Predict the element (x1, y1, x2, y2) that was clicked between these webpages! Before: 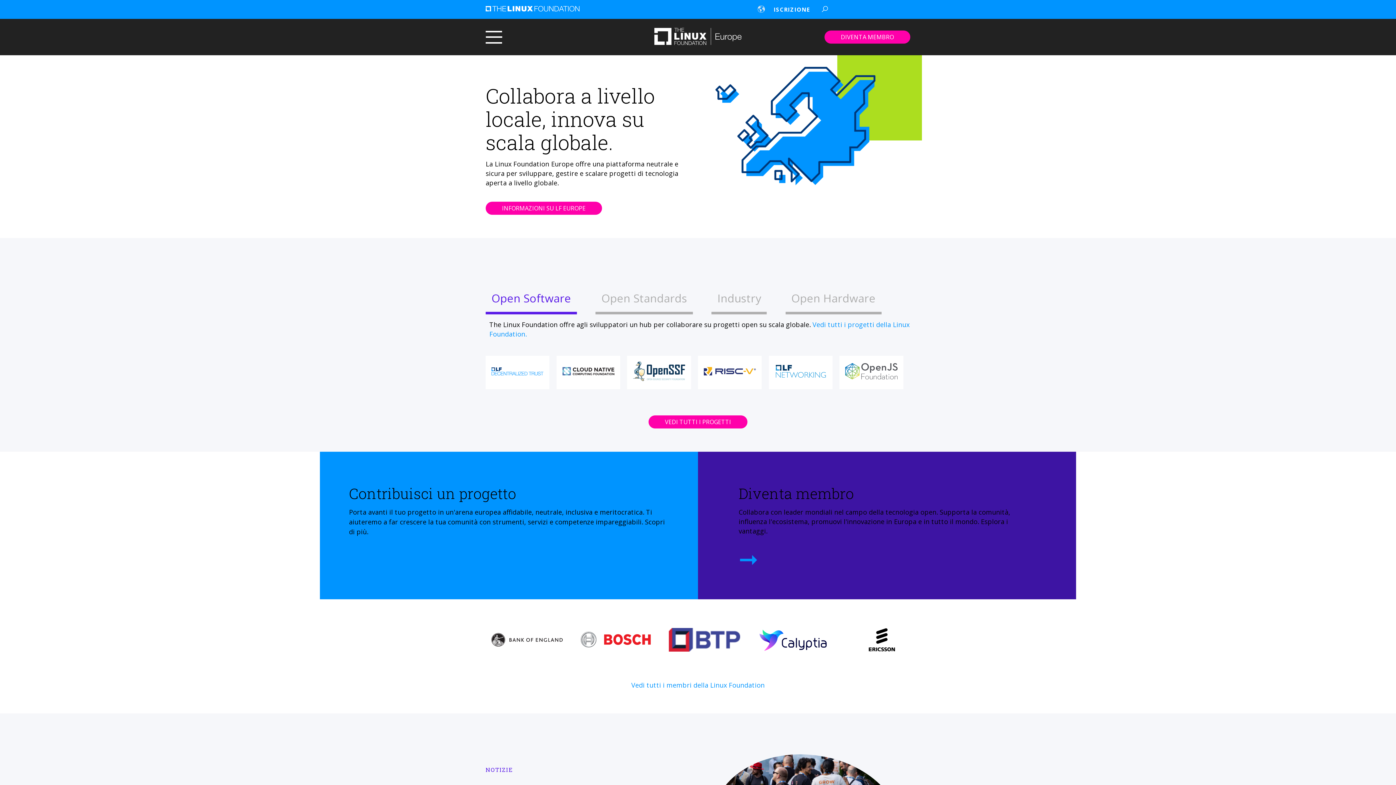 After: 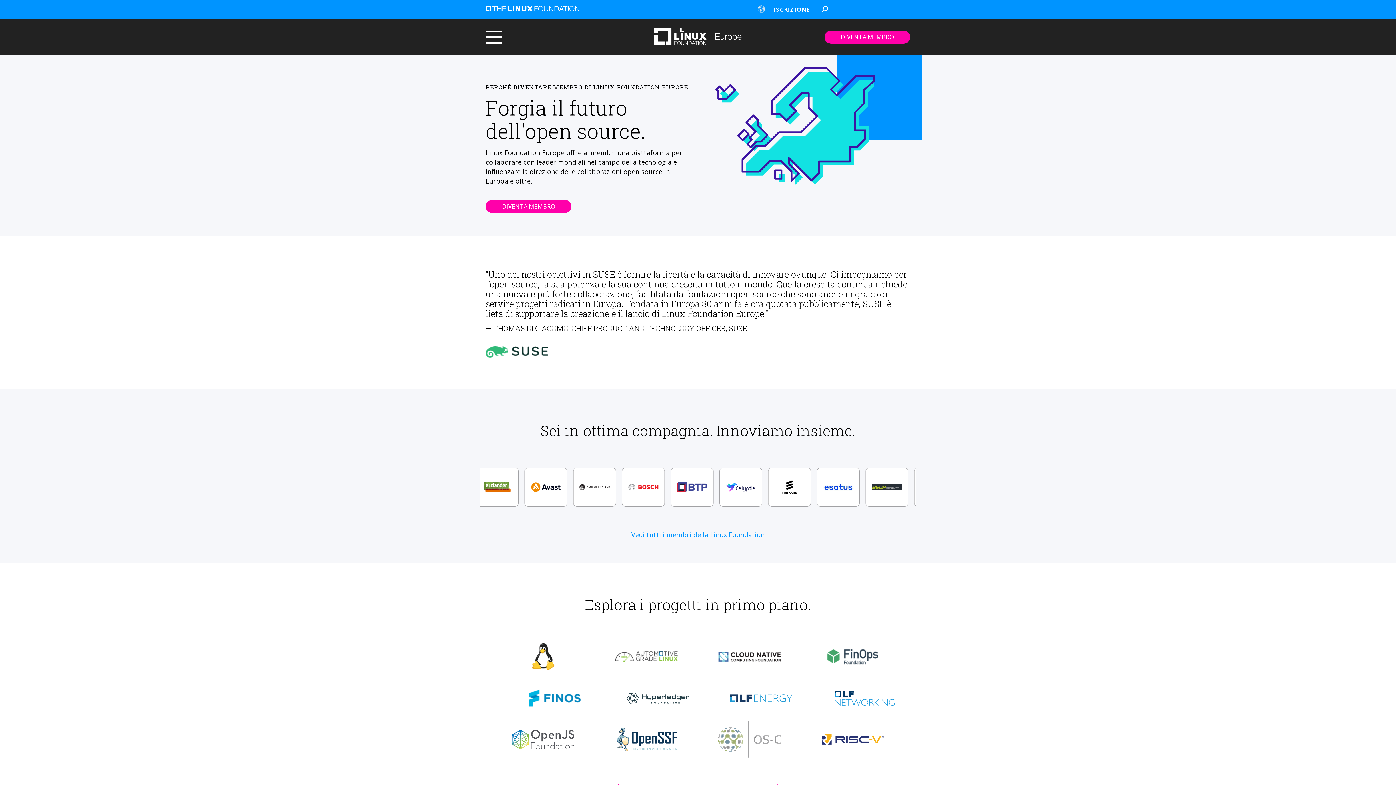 Action: bbox: (824, 30, 910, 43) label: DIVENTA MEMBRO